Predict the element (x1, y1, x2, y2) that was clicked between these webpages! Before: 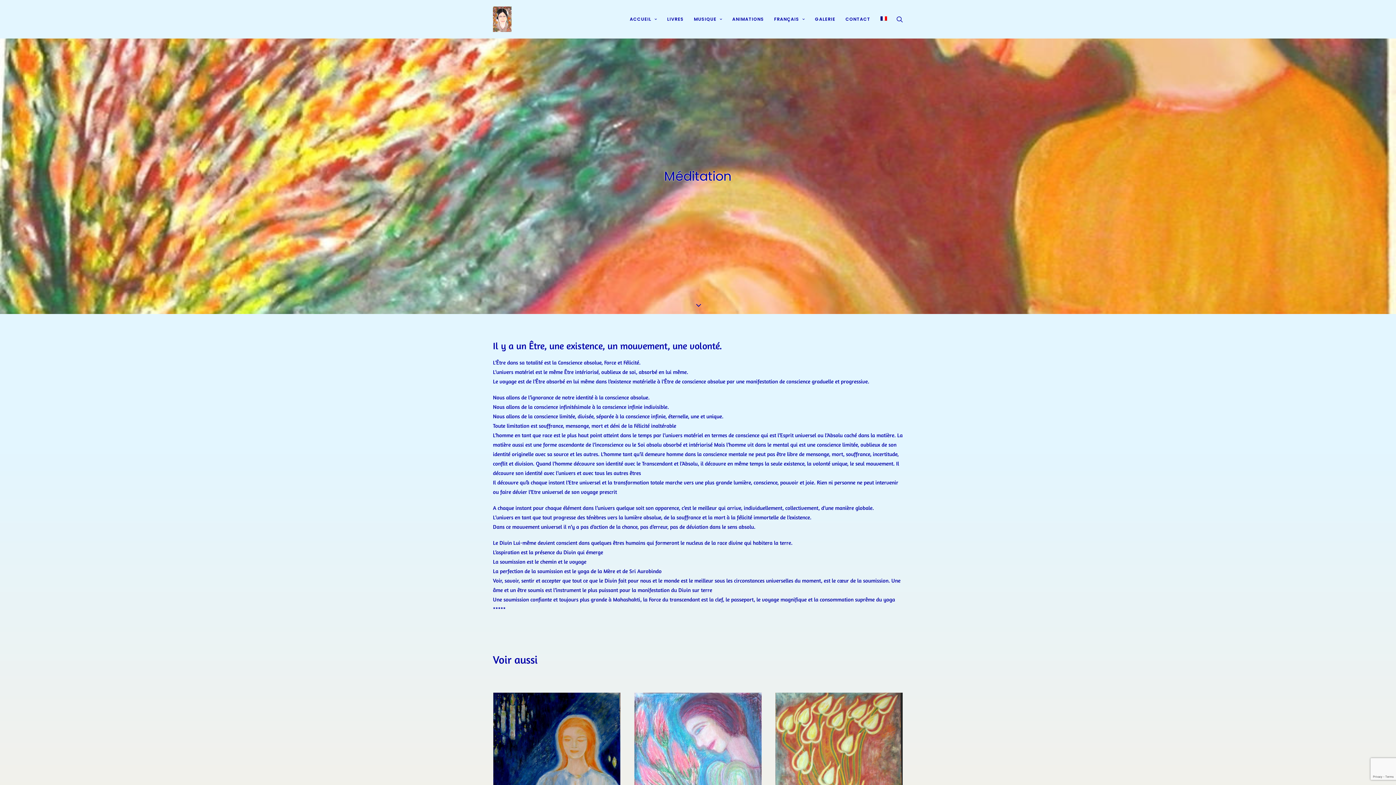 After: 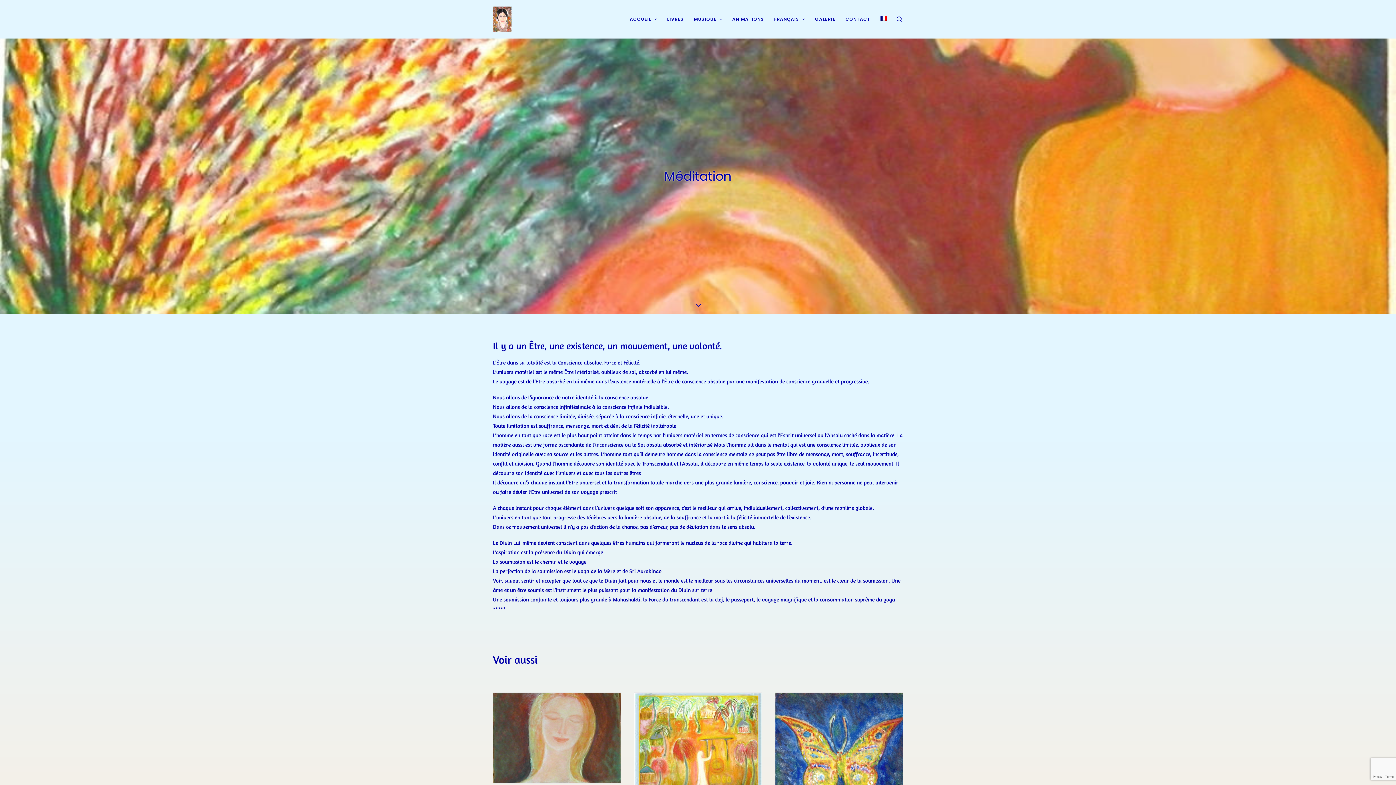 Action: bbox: (875, 16, 887, 20)